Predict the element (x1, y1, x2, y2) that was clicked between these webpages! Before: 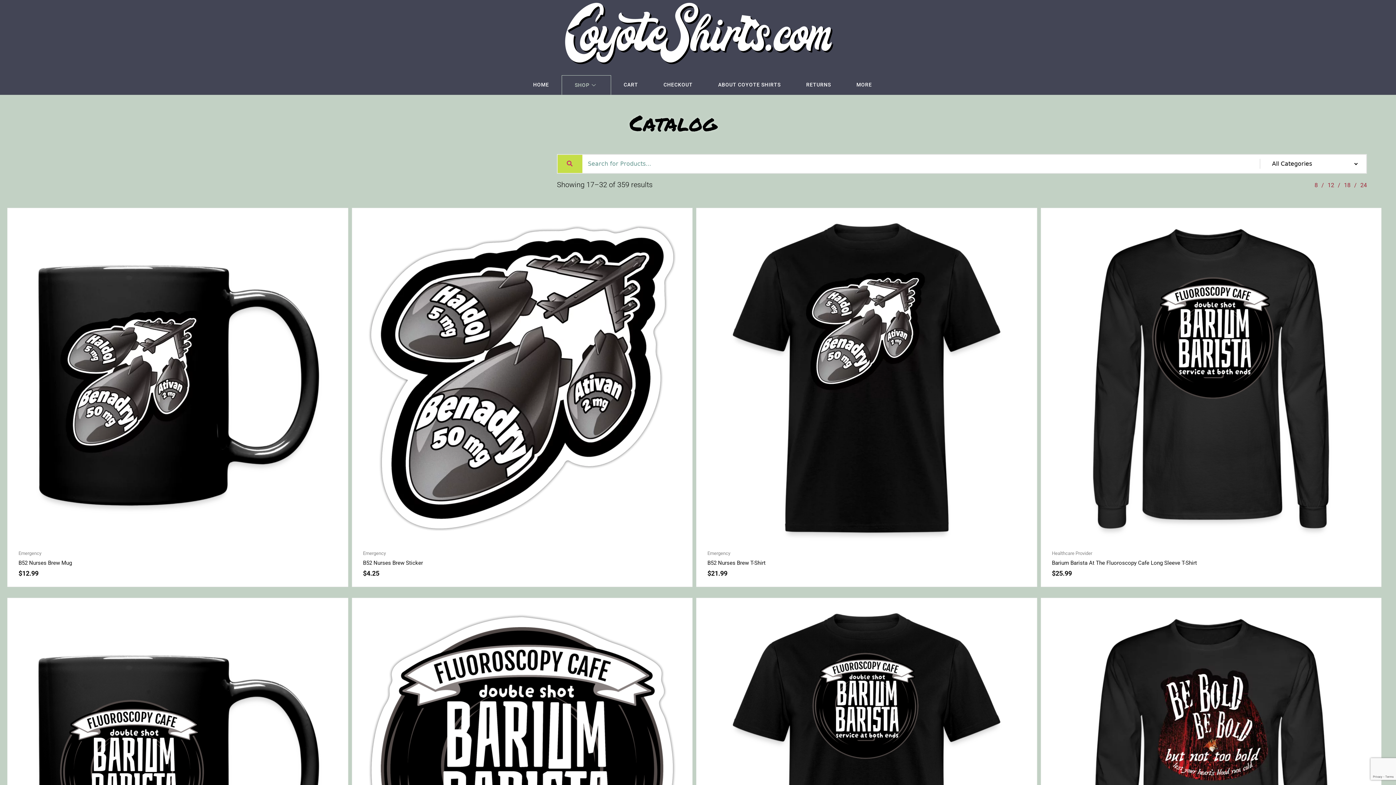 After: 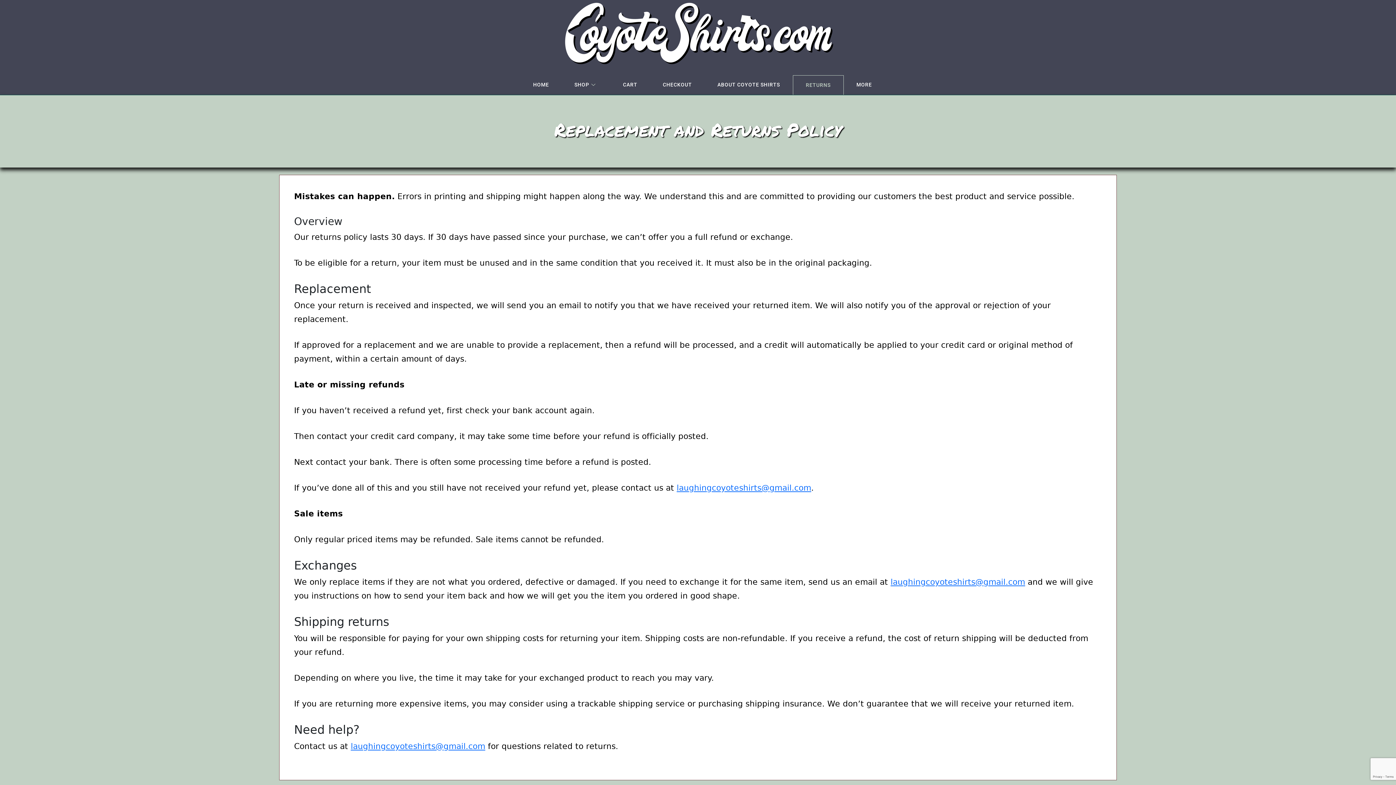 Action: bbox: (793, 75, 843, 94) label: RETURNS